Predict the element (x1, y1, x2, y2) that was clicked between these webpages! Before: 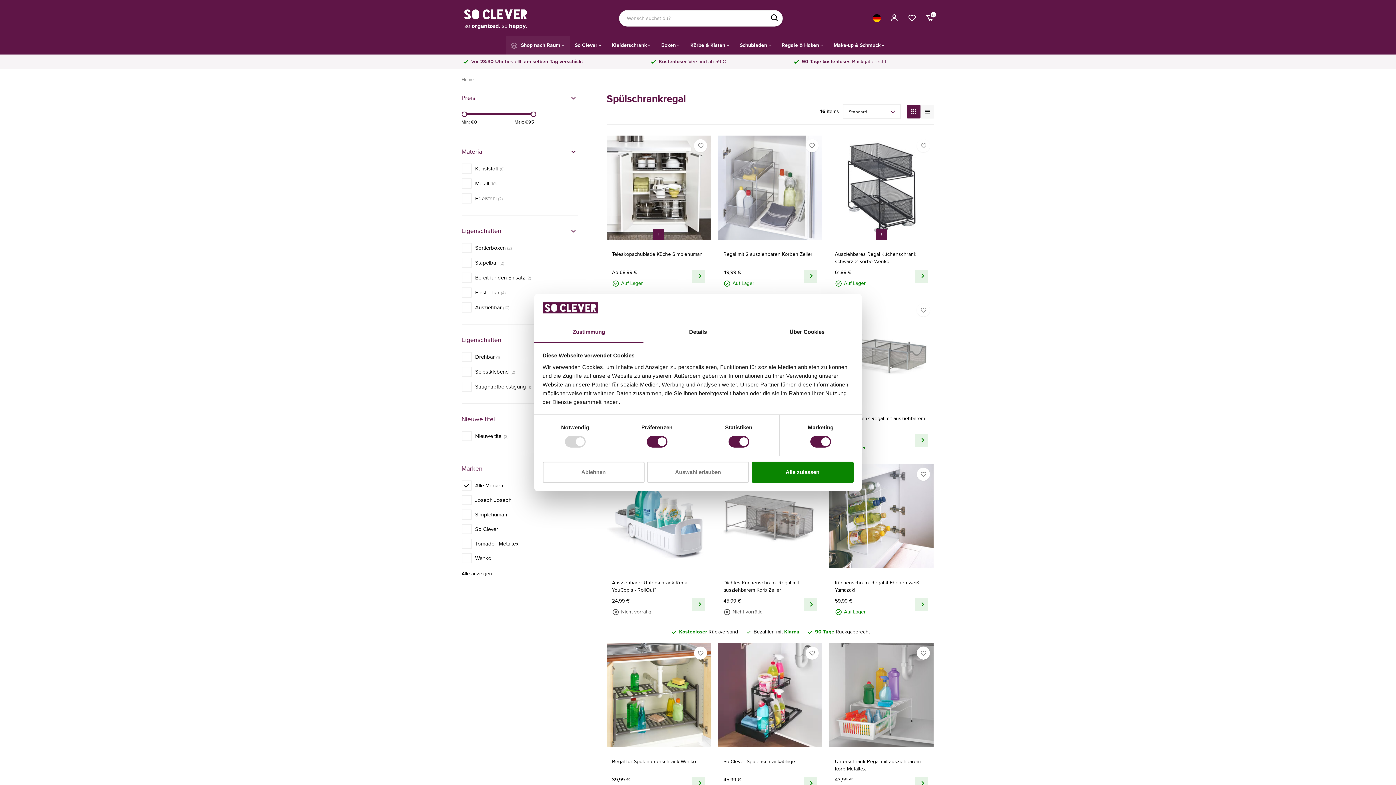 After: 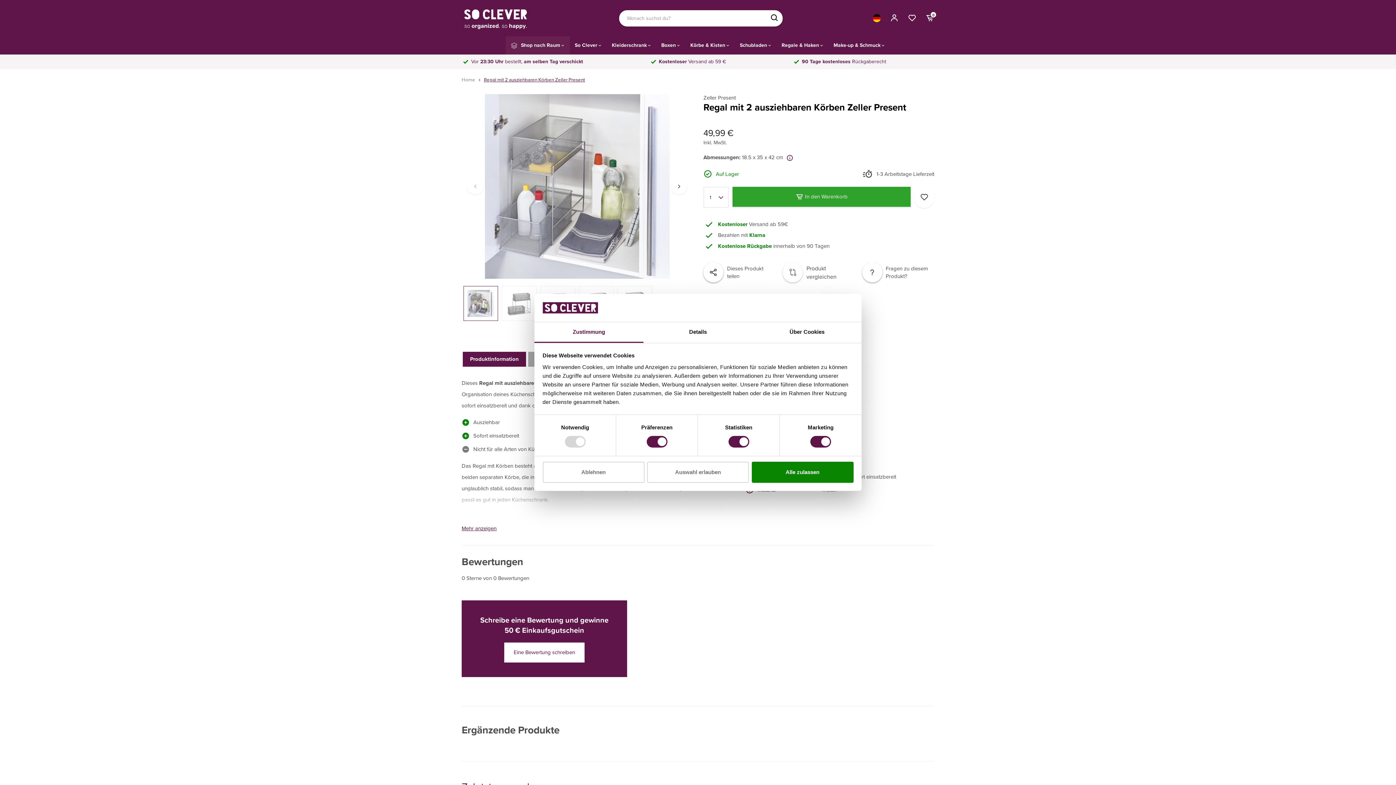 Action: bbox: (803, 269, 817, 282)